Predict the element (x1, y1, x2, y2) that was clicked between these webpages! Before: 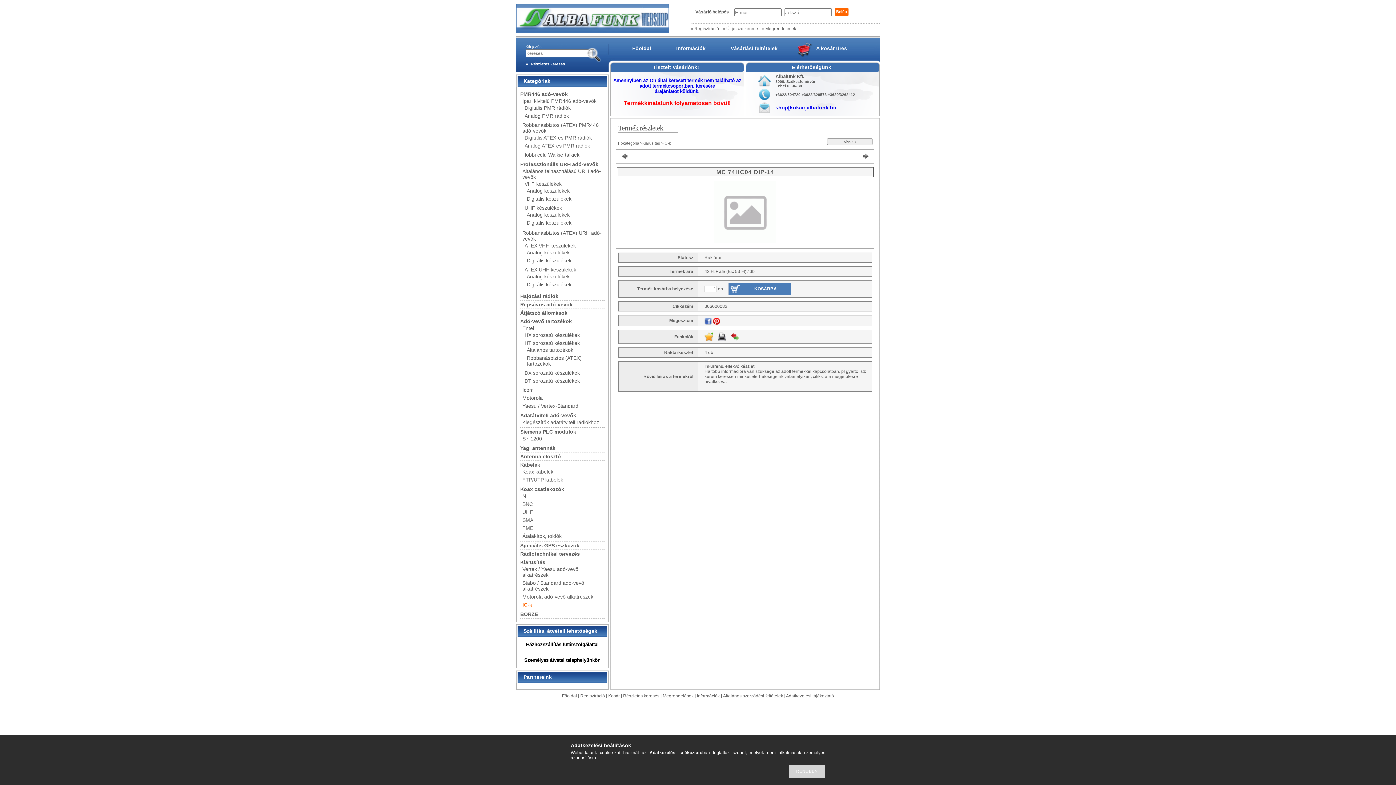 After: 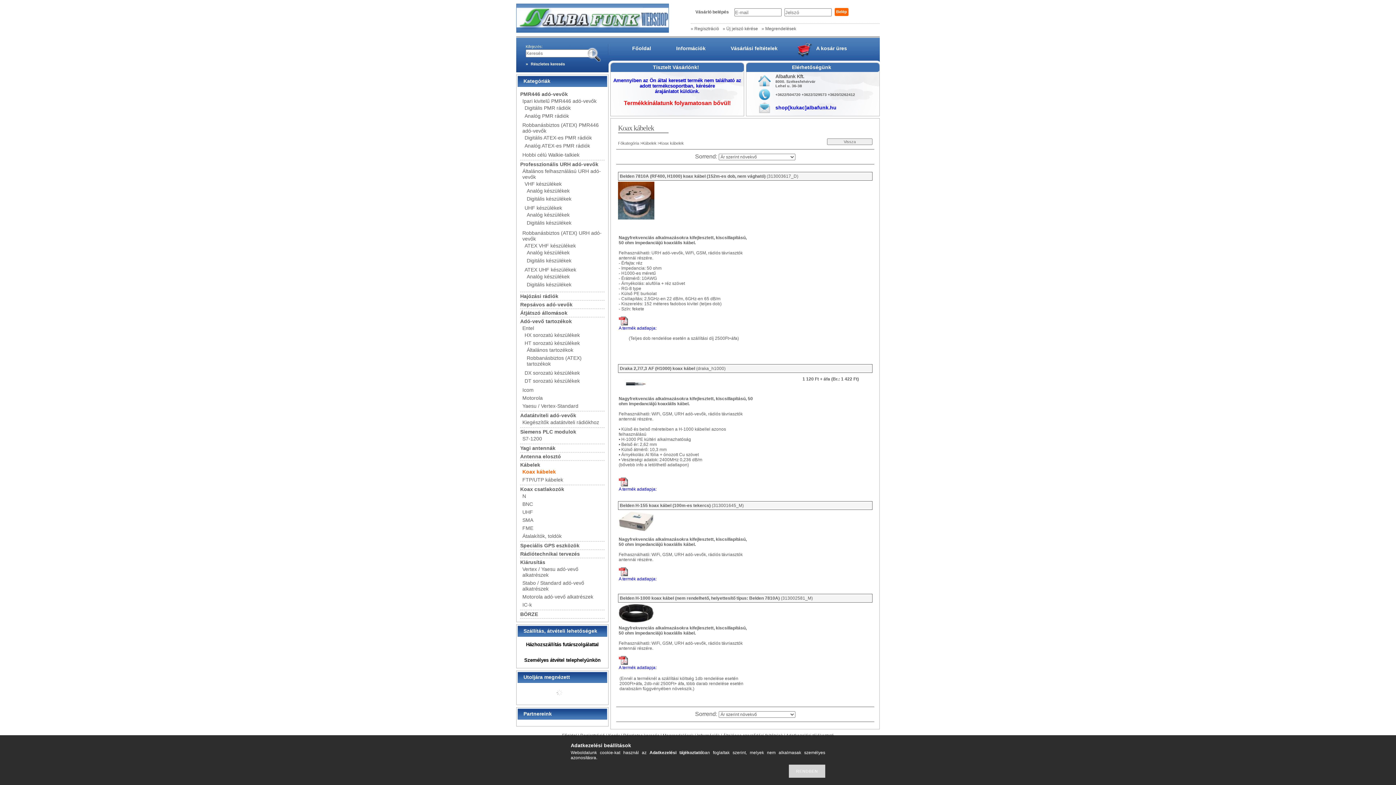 Action: bbox: (522, 469, 553, 474) label: Koax kábelek